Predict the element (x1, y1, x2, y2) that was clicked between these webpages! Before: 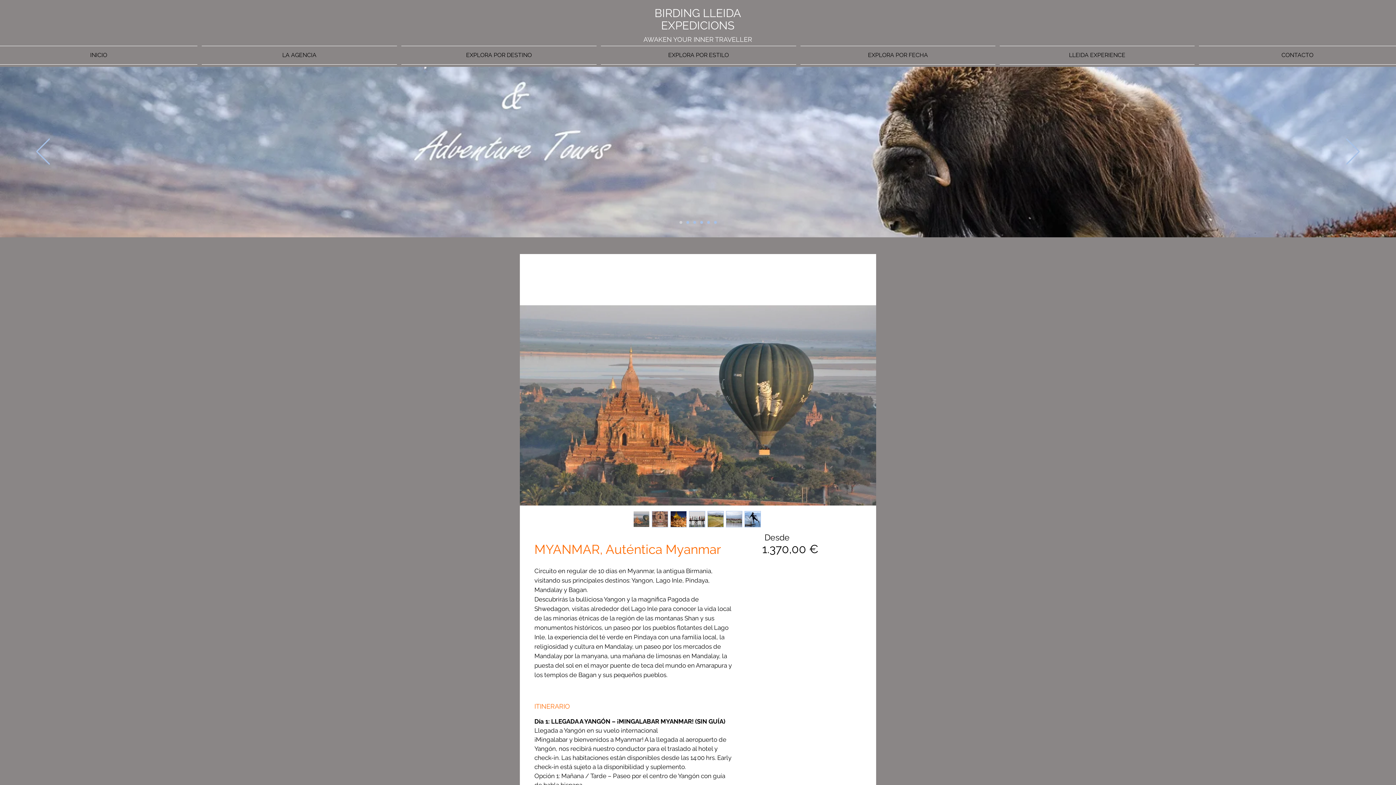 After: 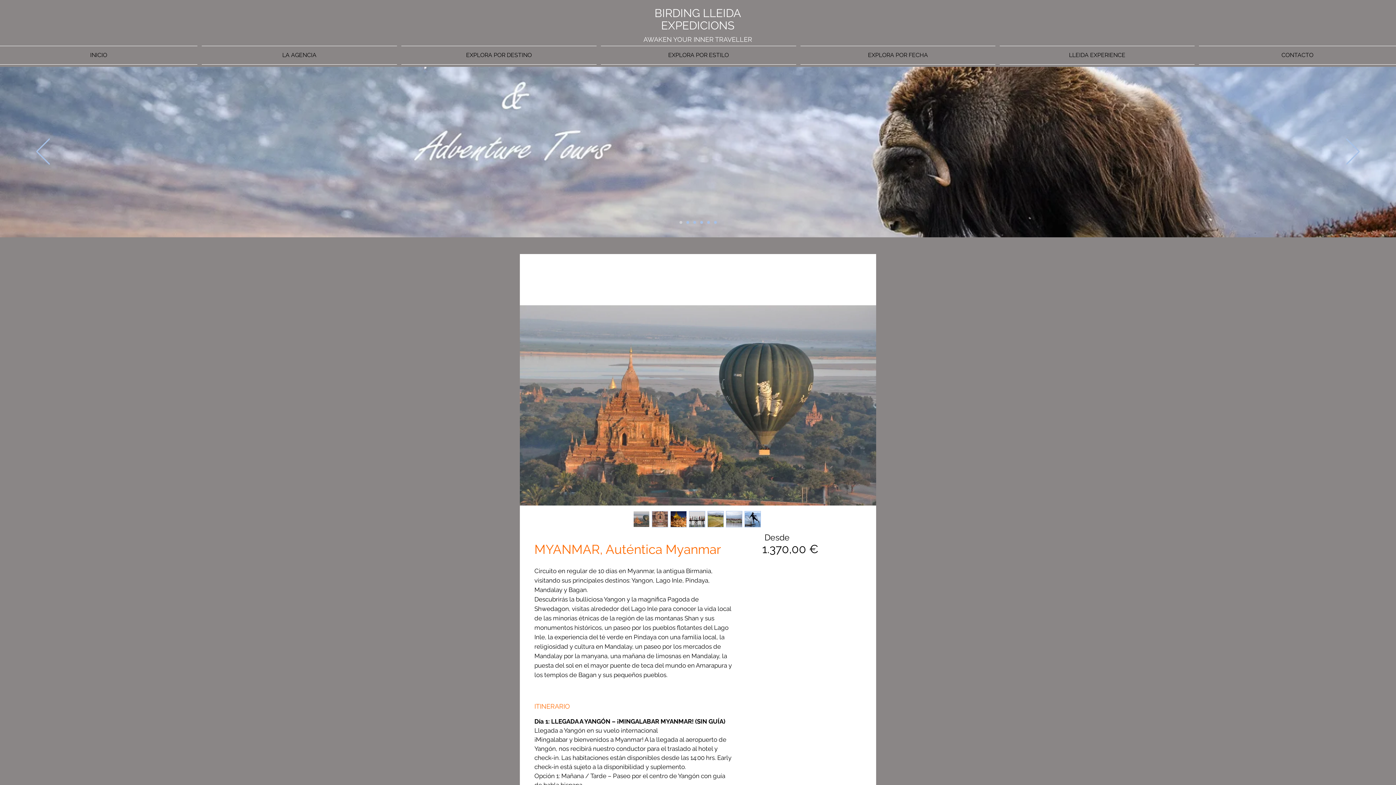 Action: bbox: (633, 511, 649, 527)